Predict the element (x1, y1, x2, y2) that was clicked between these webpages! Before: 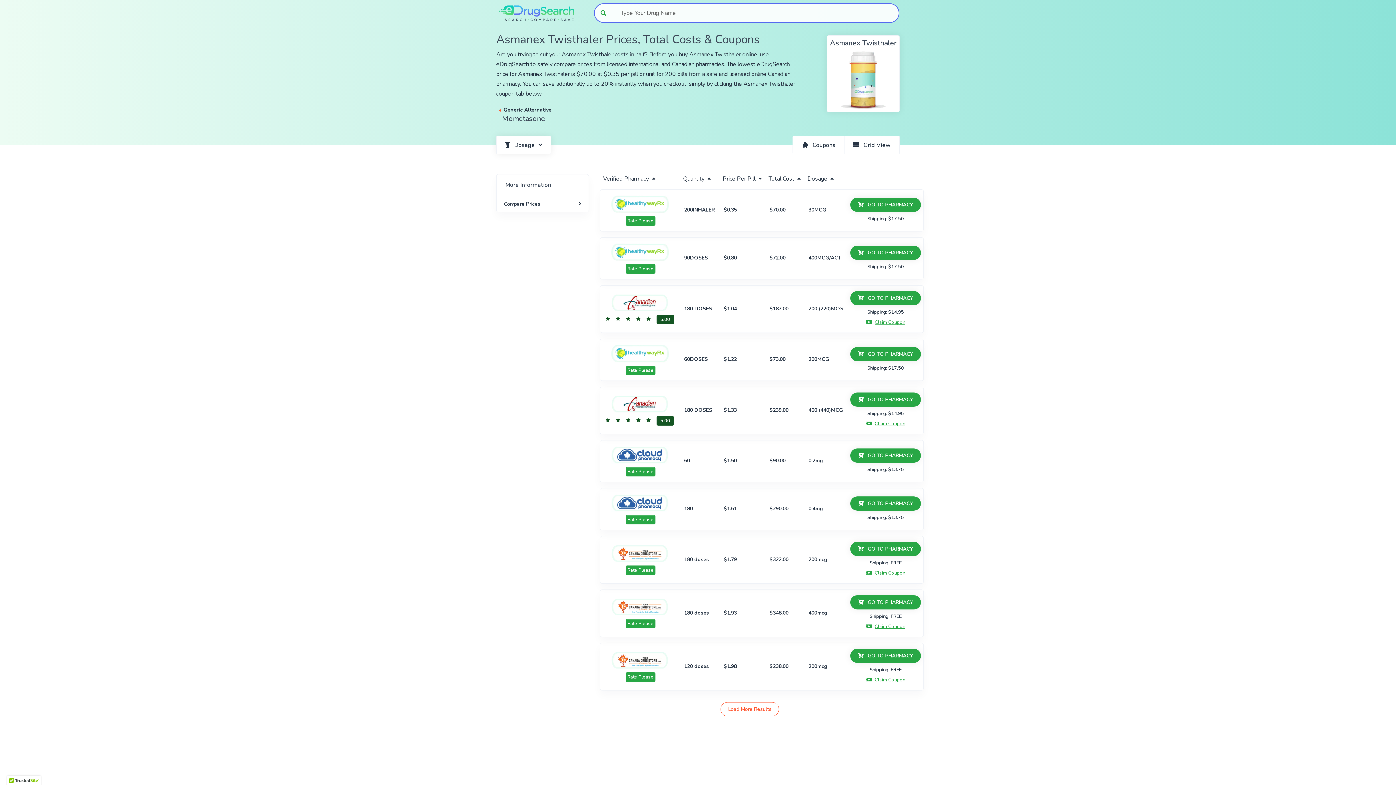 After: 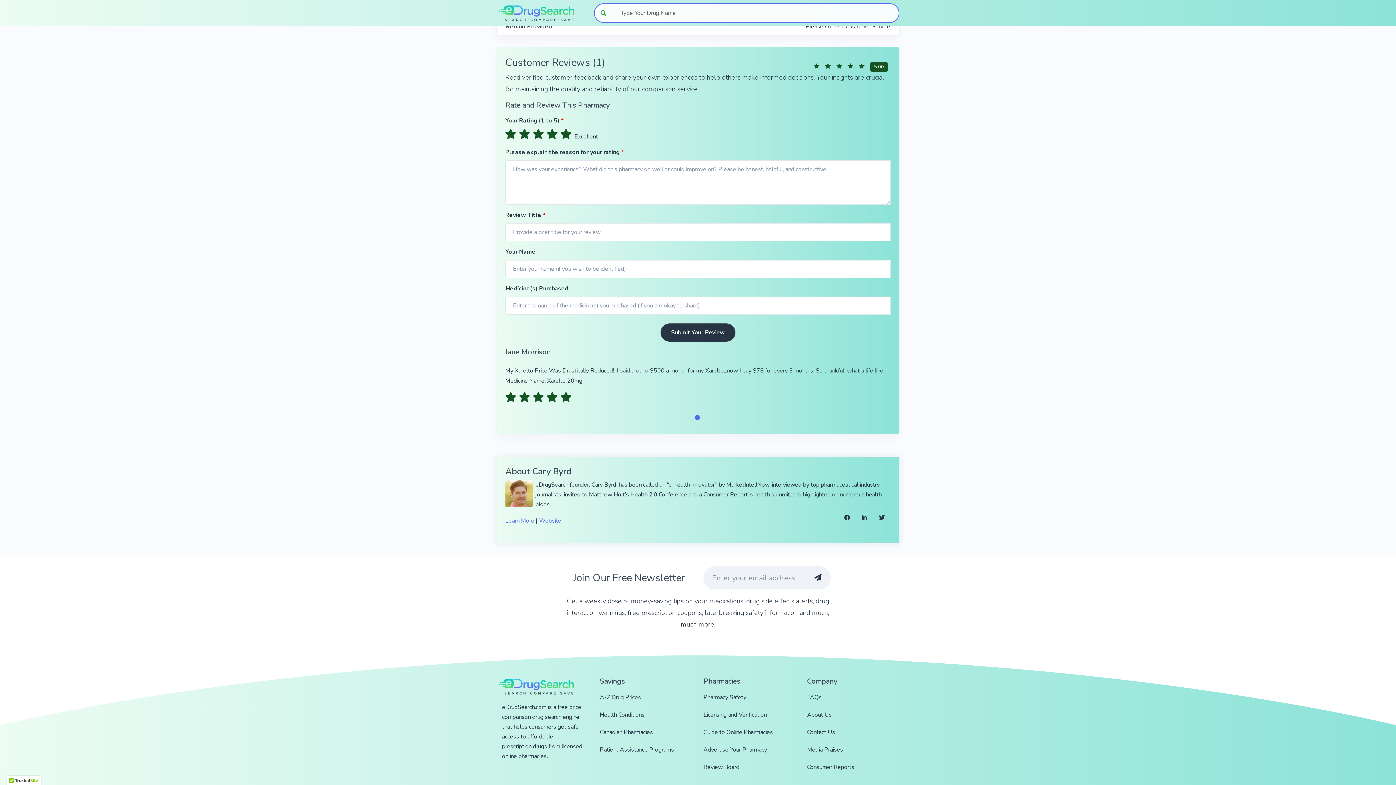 Action: label: 5.00 bbox: (656, 416, 674, 425)